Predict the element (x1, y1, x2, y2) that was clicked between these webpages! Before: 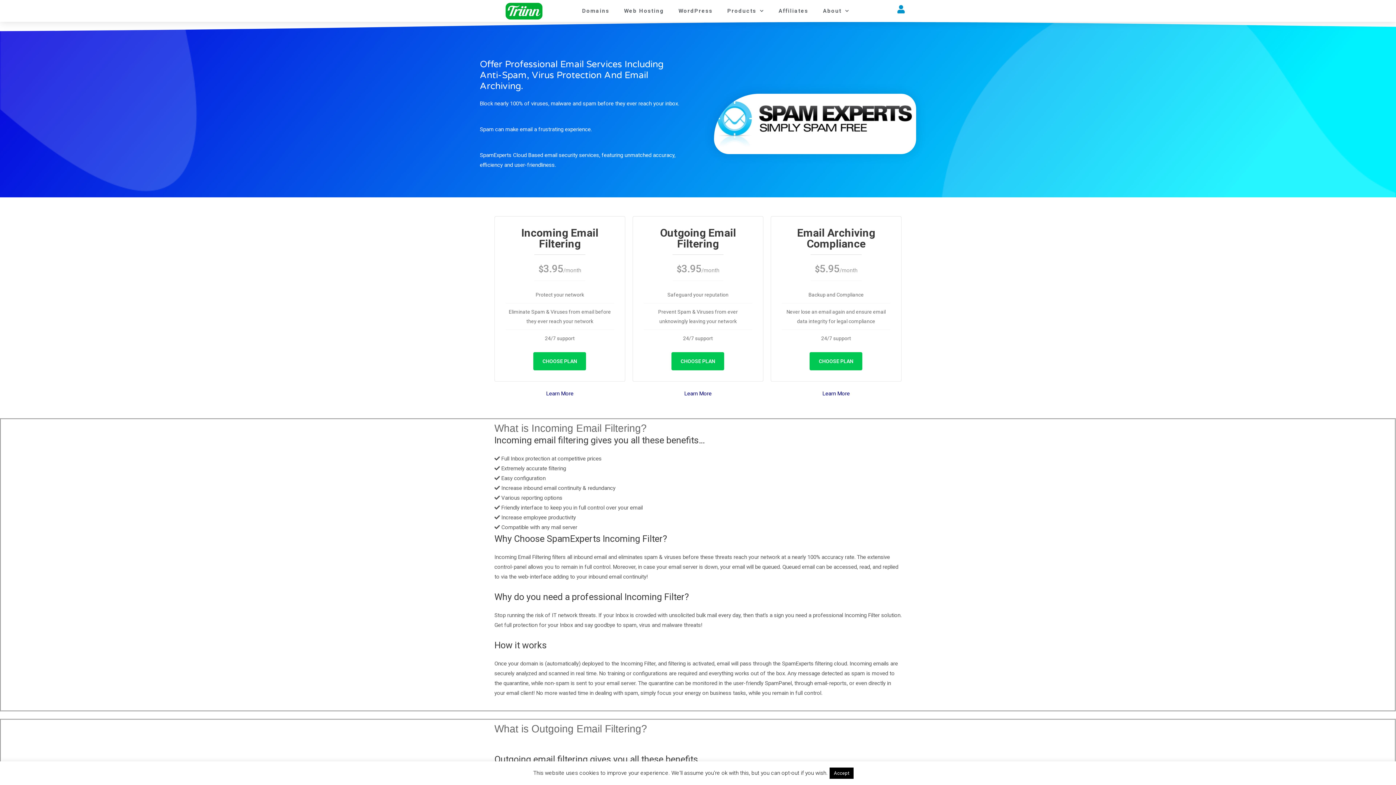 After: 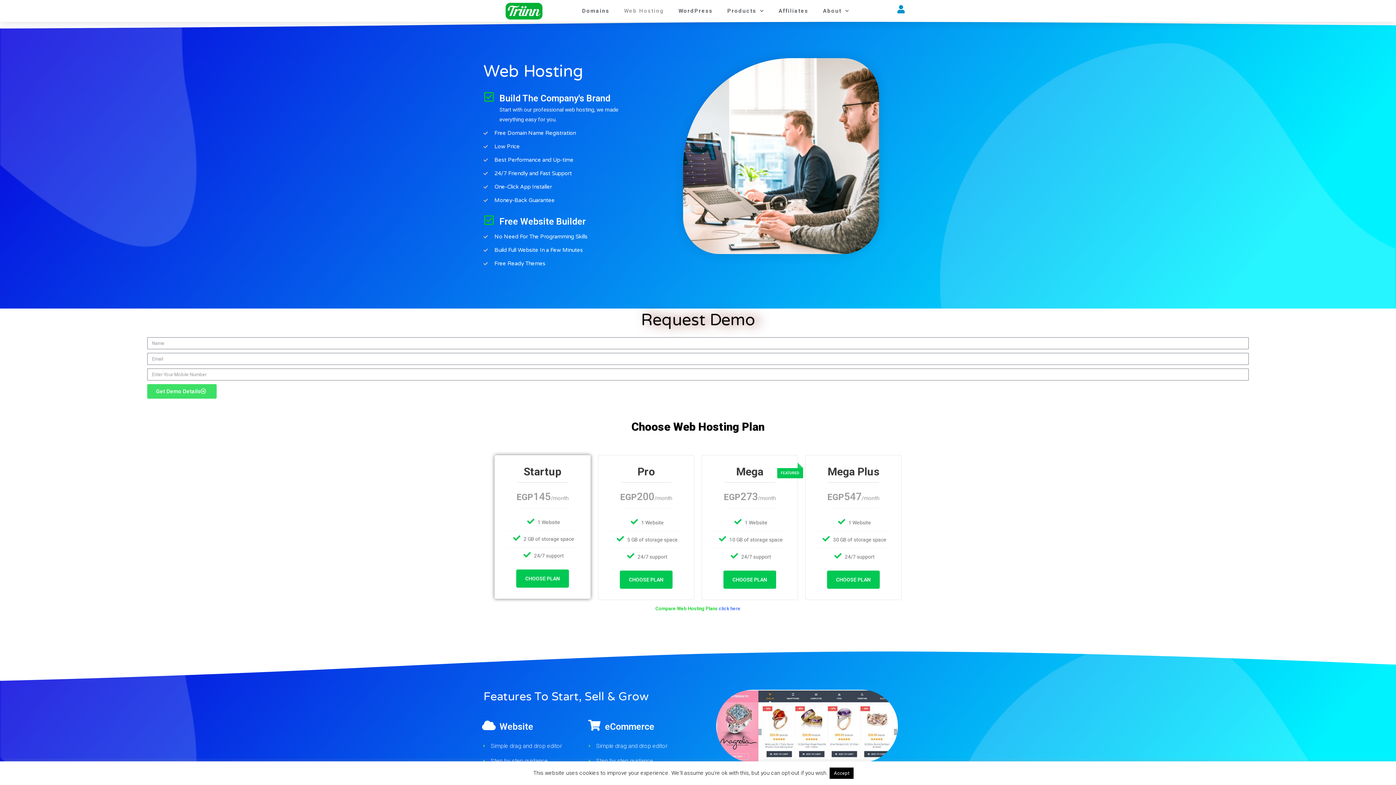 Action: label: Web Hosting bbox: (616, 2, 671, 19)